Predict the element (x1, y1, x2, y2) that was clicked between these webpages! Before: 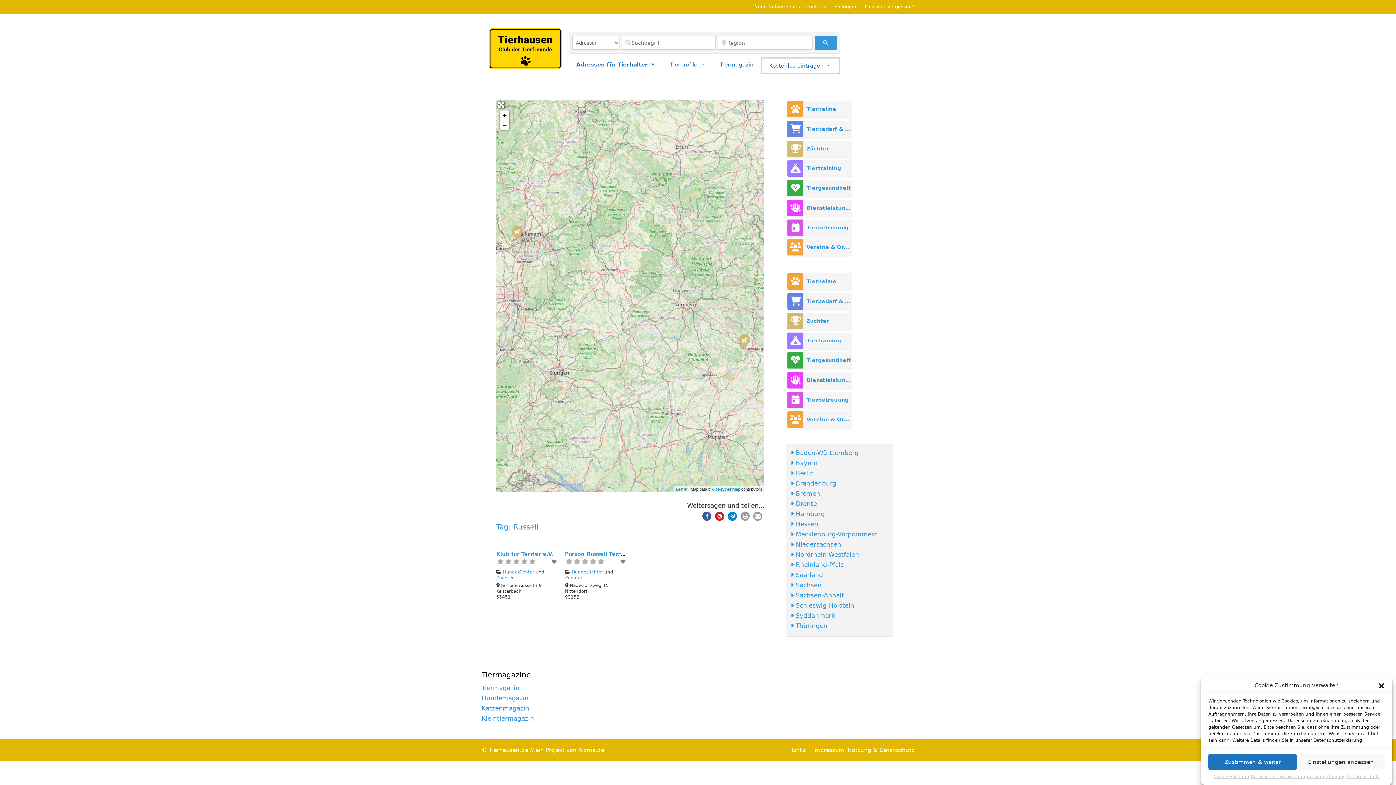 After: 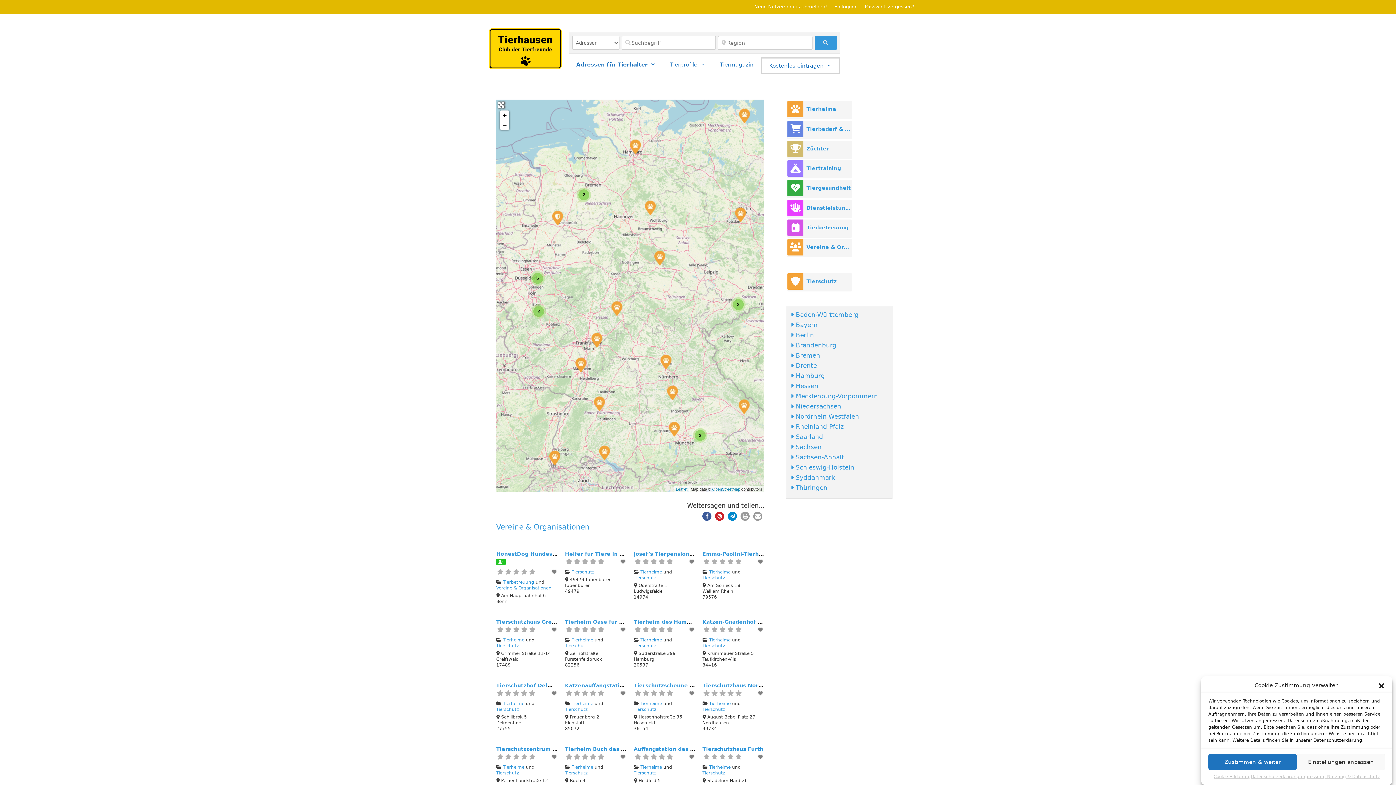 Action: bbox: (803, 411, 851, 428) label: Vereine & Organisationen